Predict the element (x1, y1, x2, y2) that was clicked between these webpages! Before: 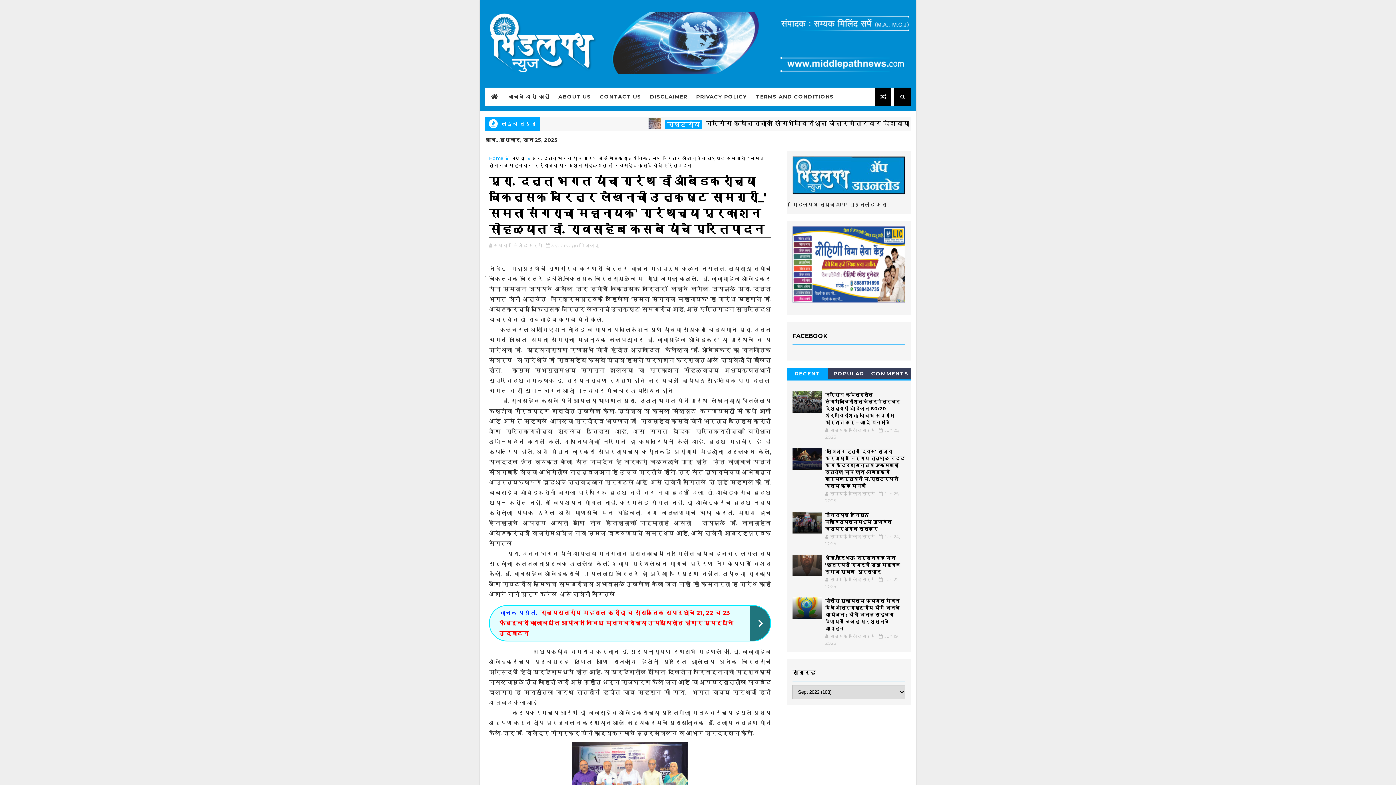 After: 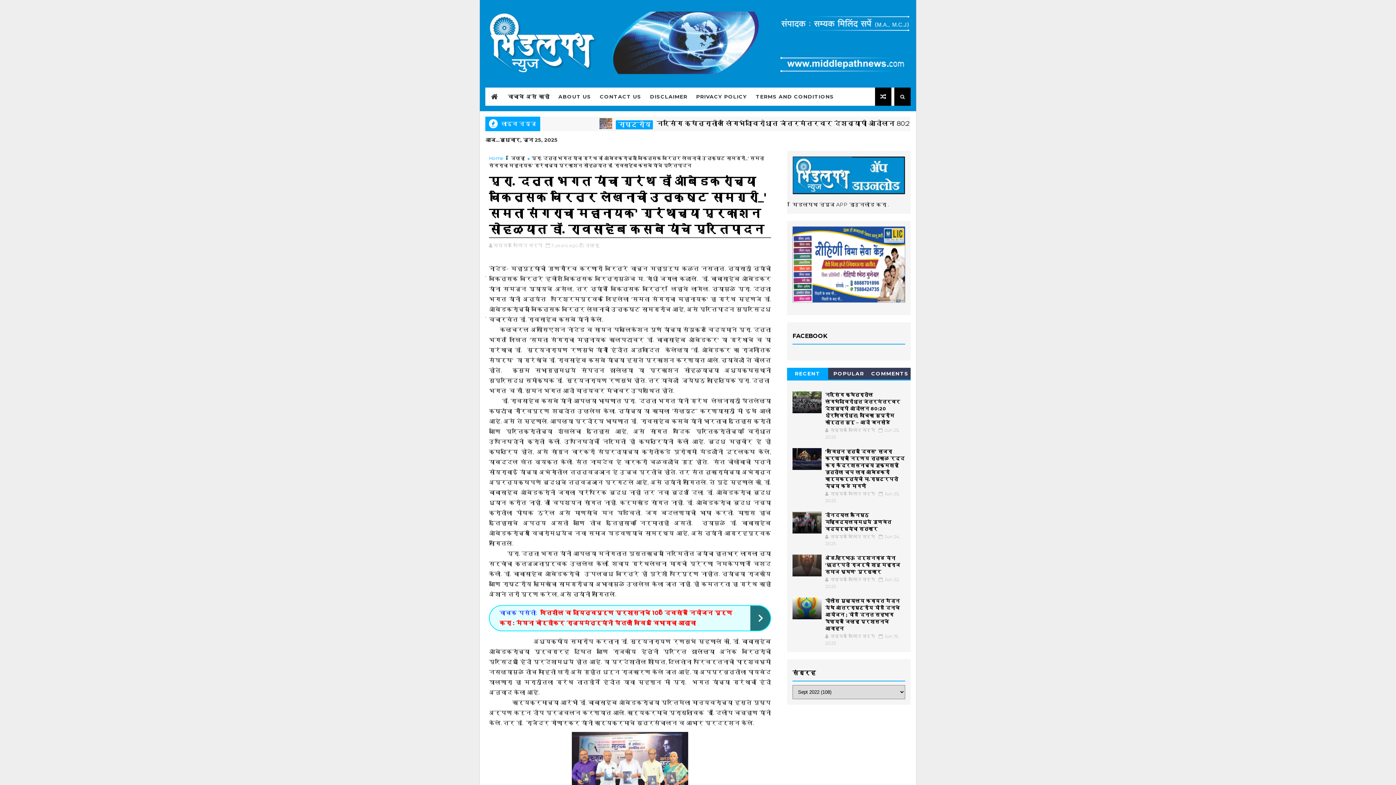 Action: label: 3 years ago bbox: (551, 242, 578, 248)